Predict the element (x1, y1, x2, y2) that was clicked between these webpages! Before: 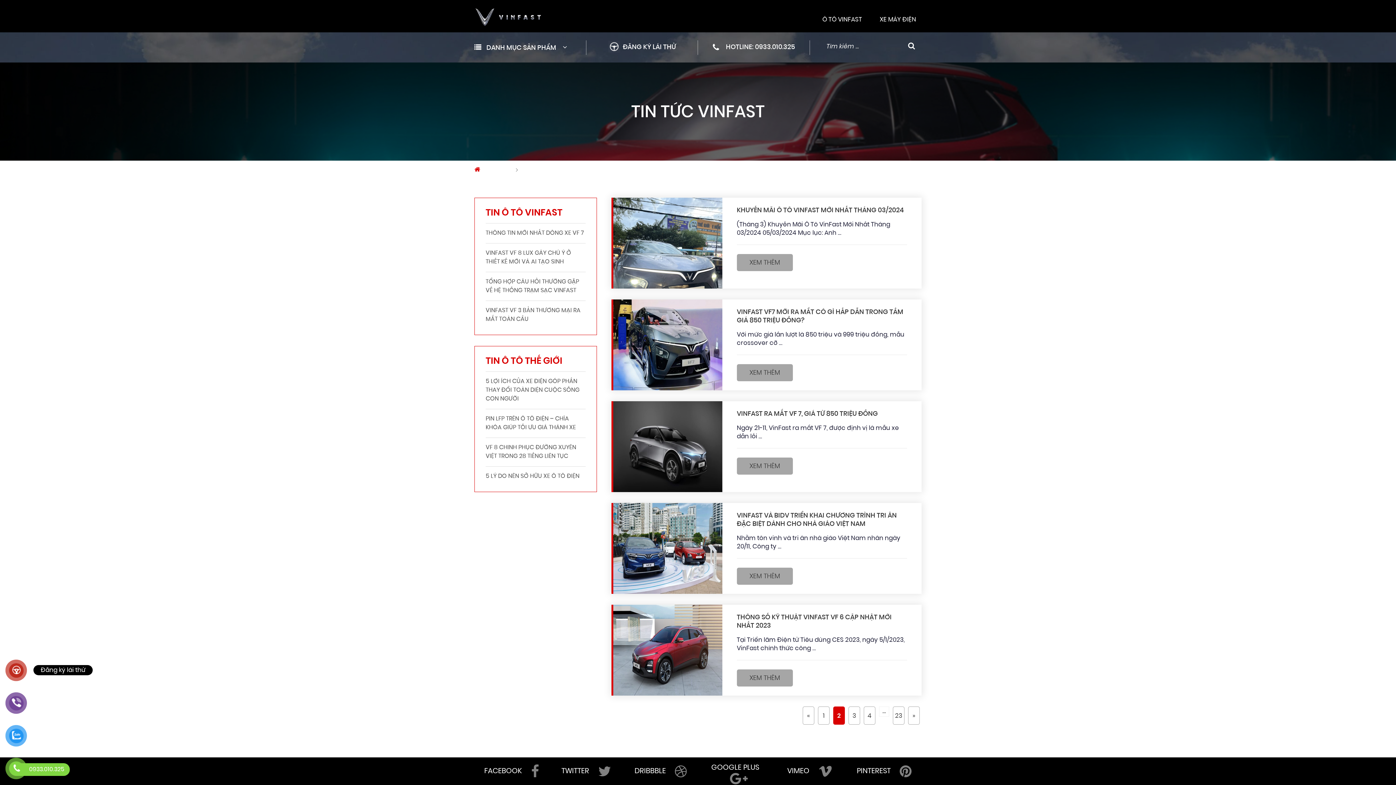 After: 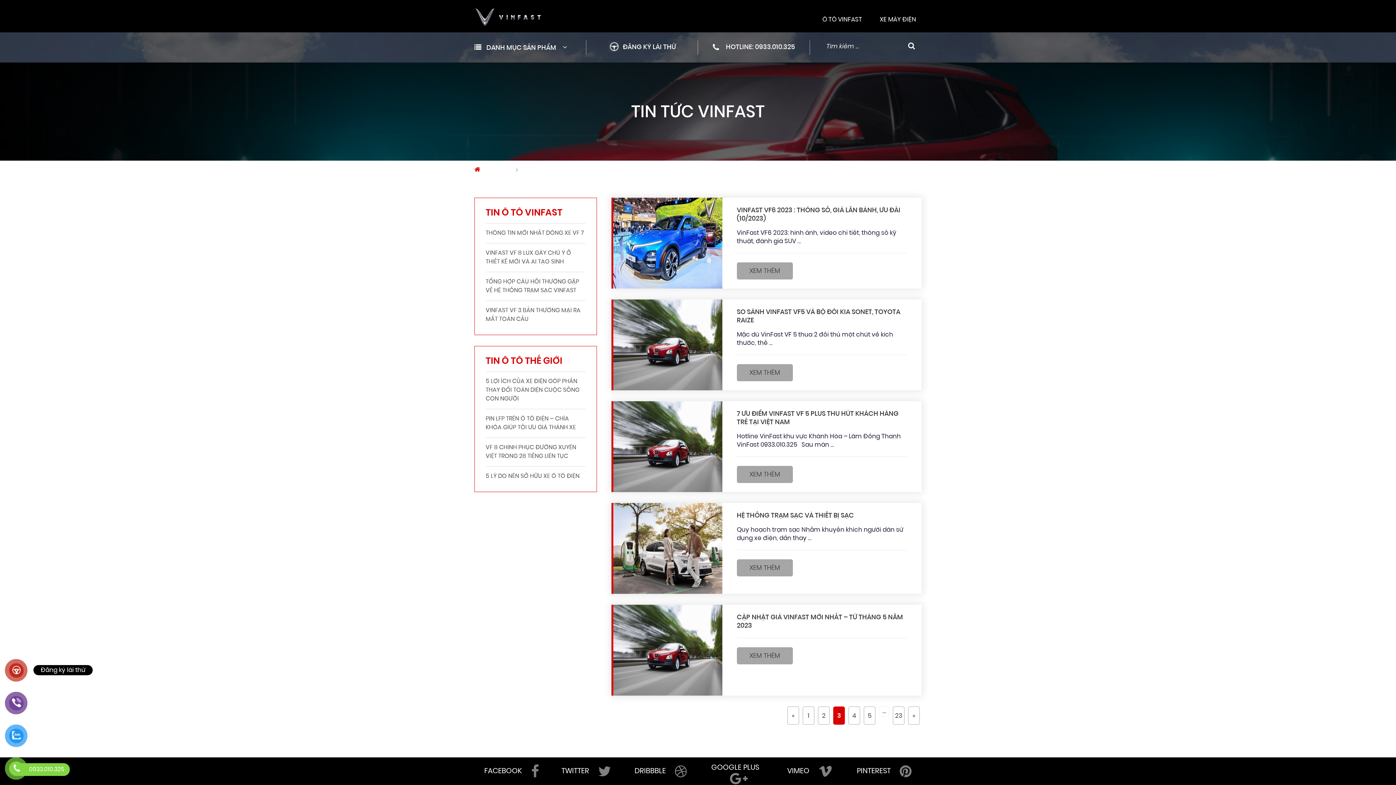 Action: label: » bbox: (908, 706, 920, 725)